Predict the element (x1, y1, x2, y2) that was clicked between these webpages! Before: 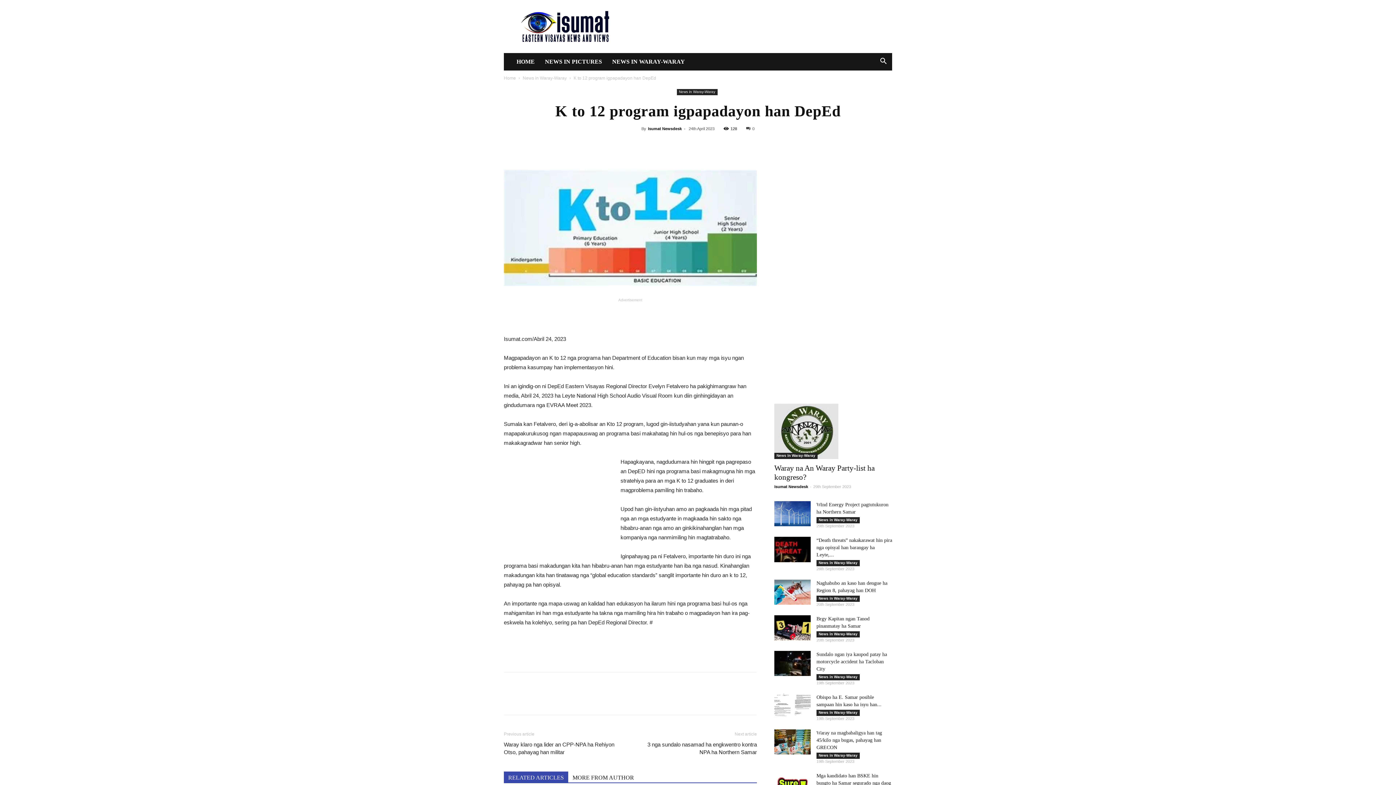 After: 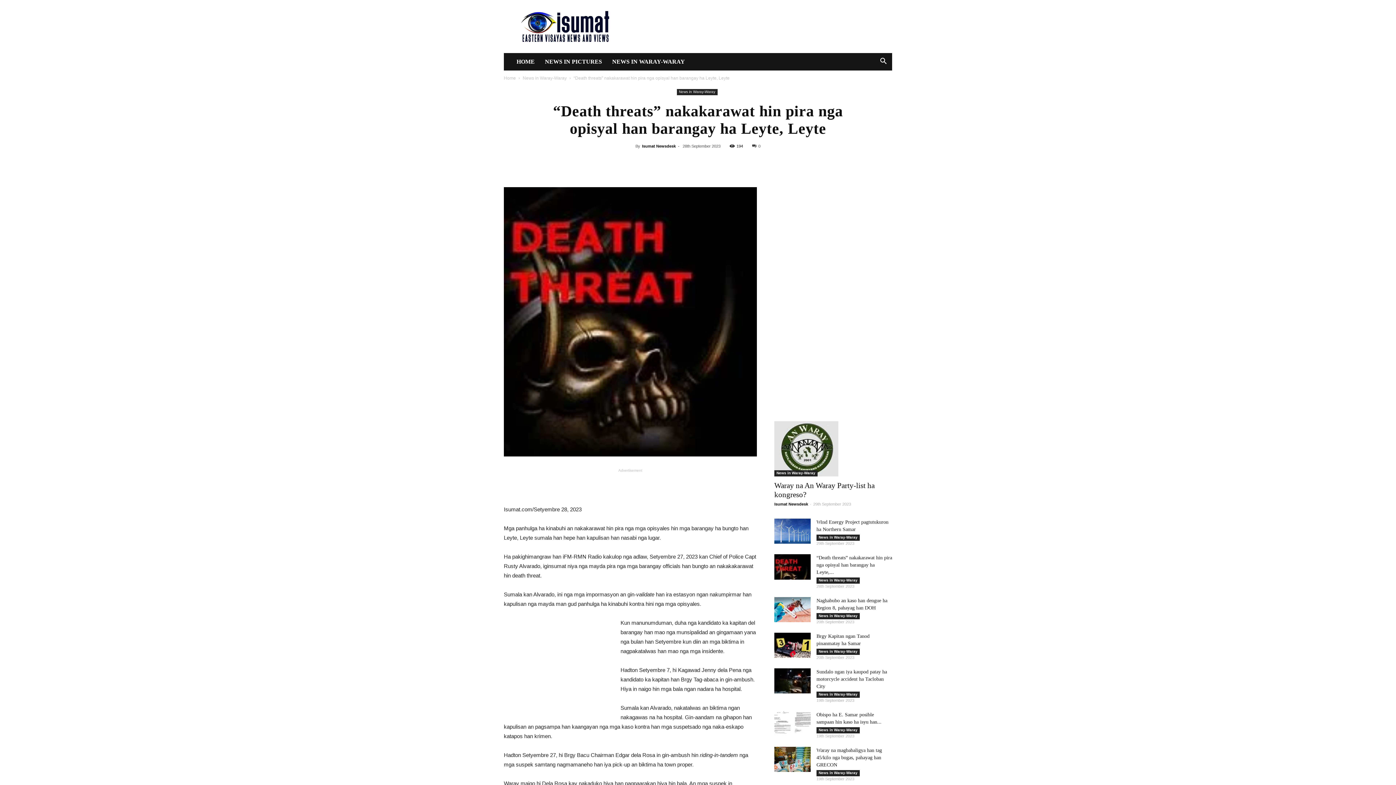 Action: bbox: (774, 537, 810, 562)